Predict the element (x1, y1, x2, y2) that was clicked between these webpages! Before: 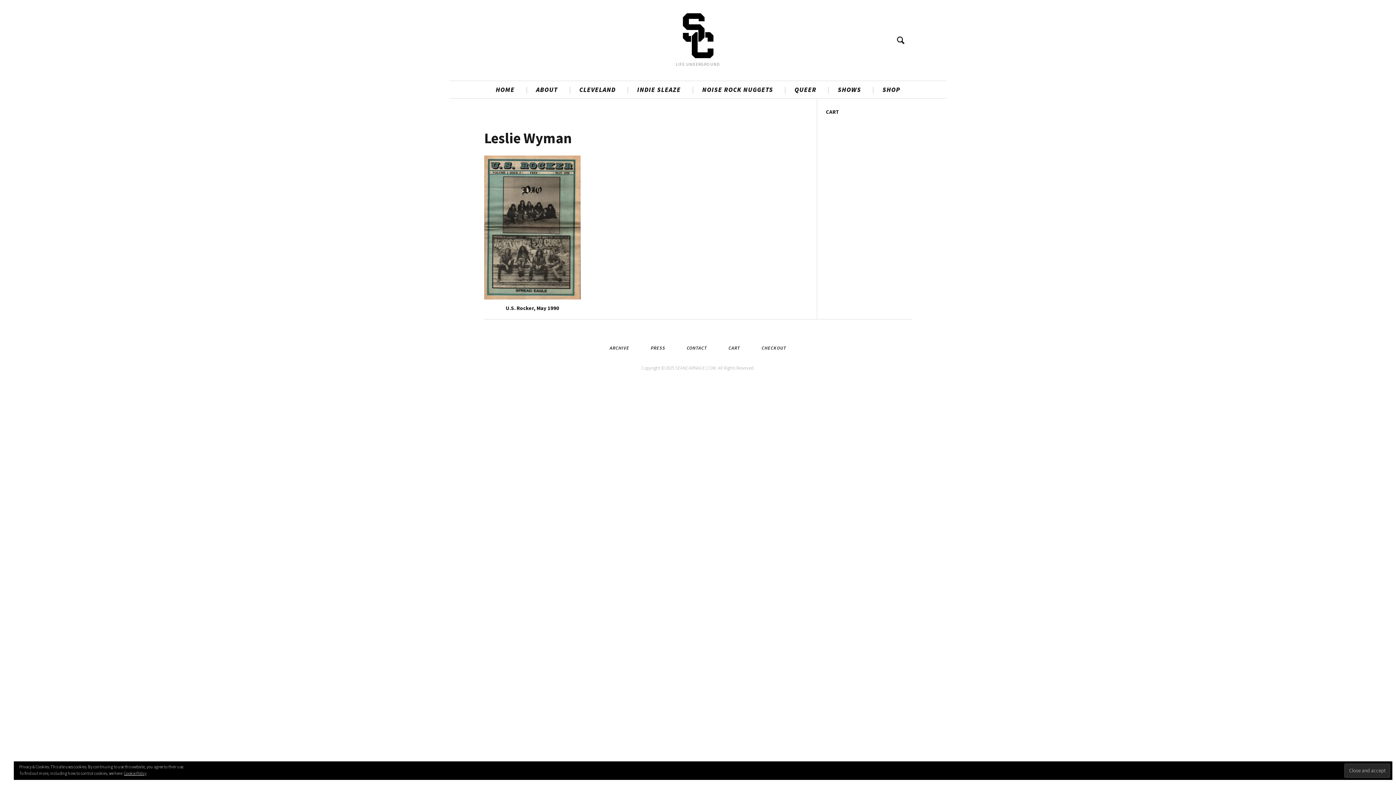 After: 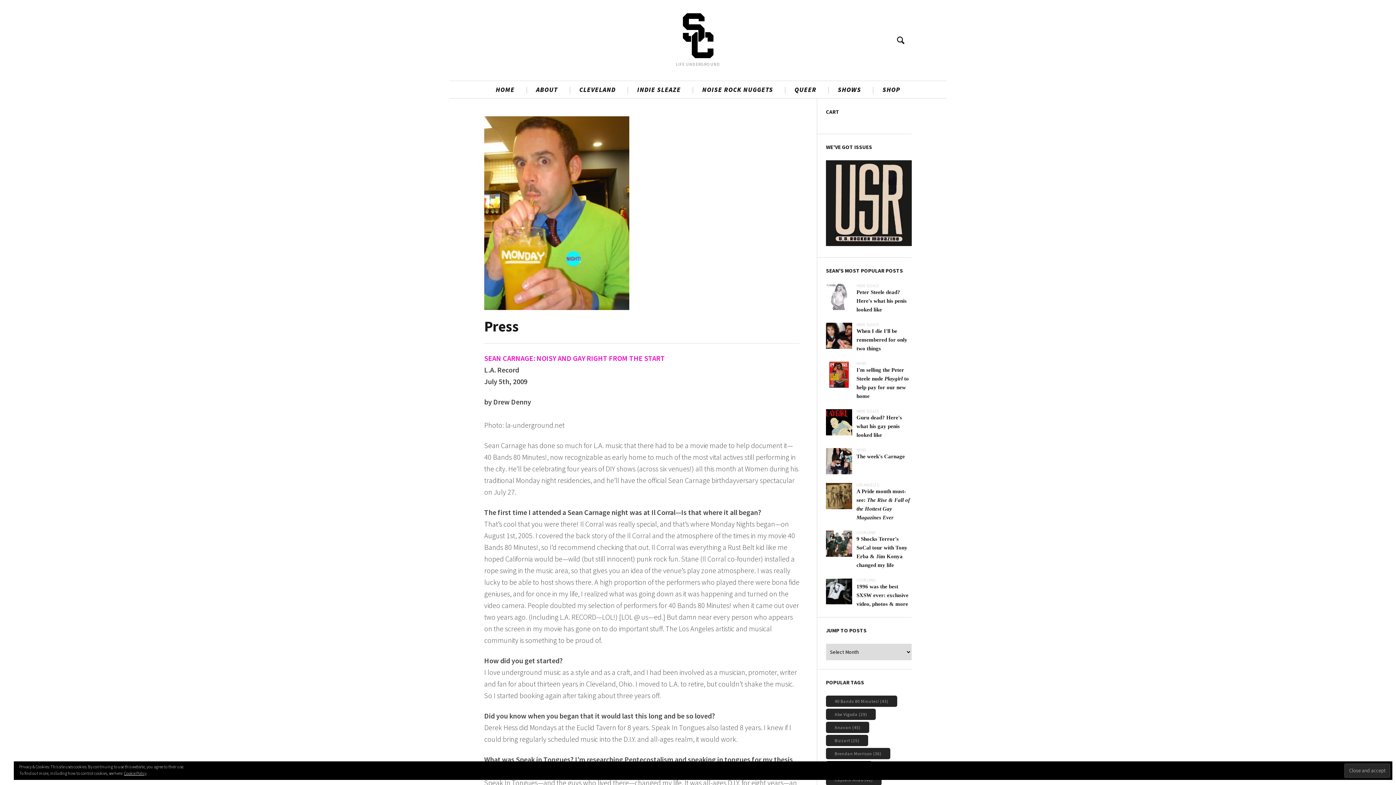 Action: bbox: (645, 342, 670, 353) label: PRESS